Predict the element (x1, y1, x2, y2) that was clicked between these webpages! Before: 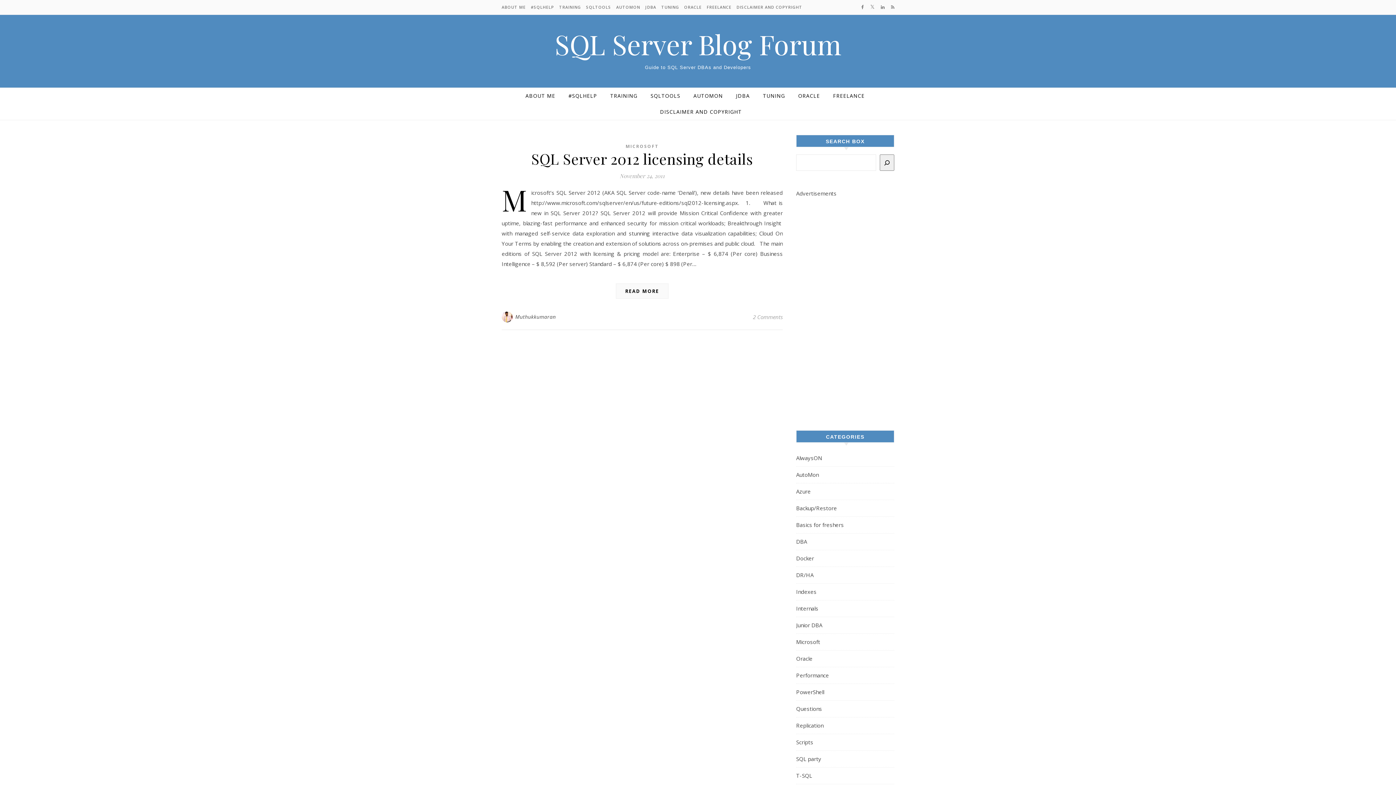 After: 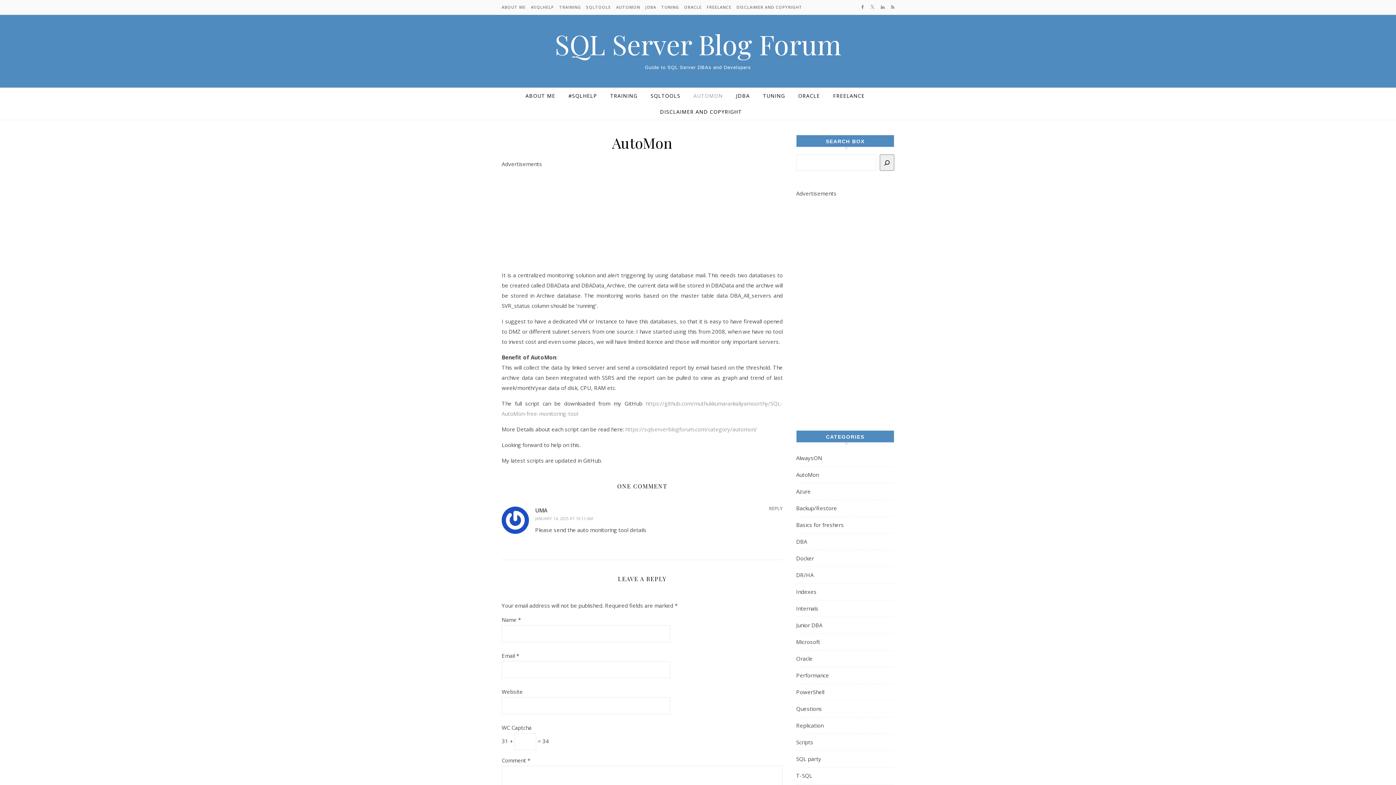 Action: bbox: (687, 88, 728, 104) label: AUTOMON